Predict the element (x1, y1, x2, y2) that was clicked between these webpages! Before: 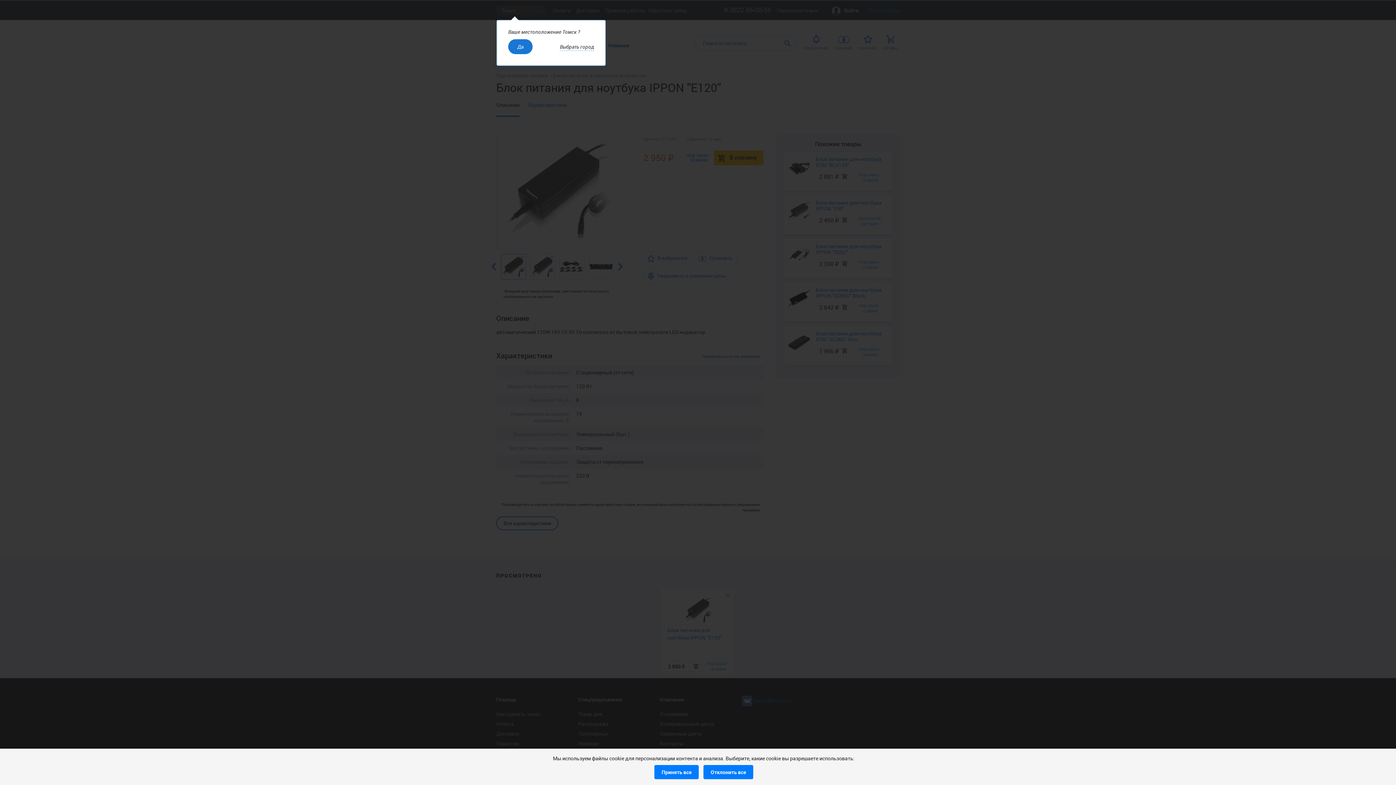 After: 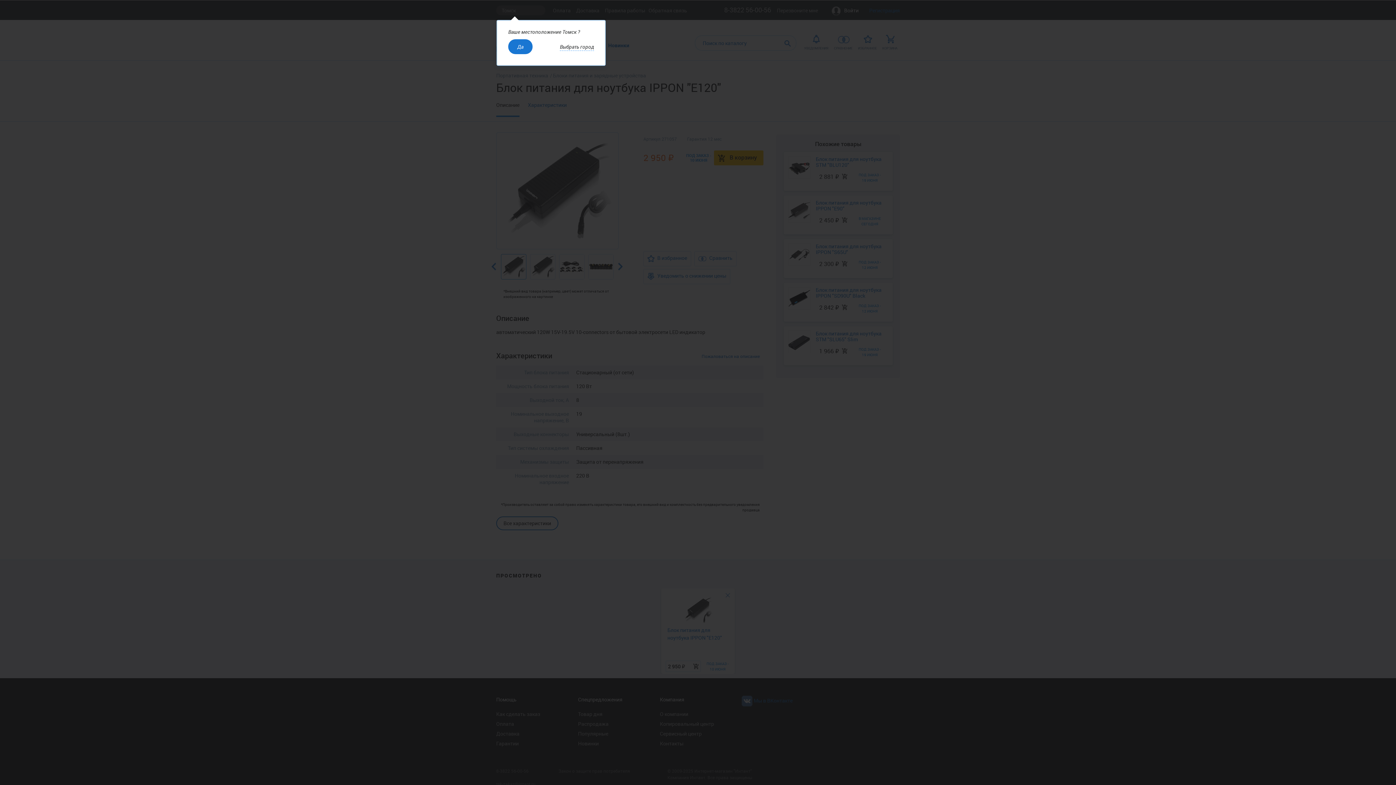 Action: label: Принять все bbox: (654, 765, 698, 779)